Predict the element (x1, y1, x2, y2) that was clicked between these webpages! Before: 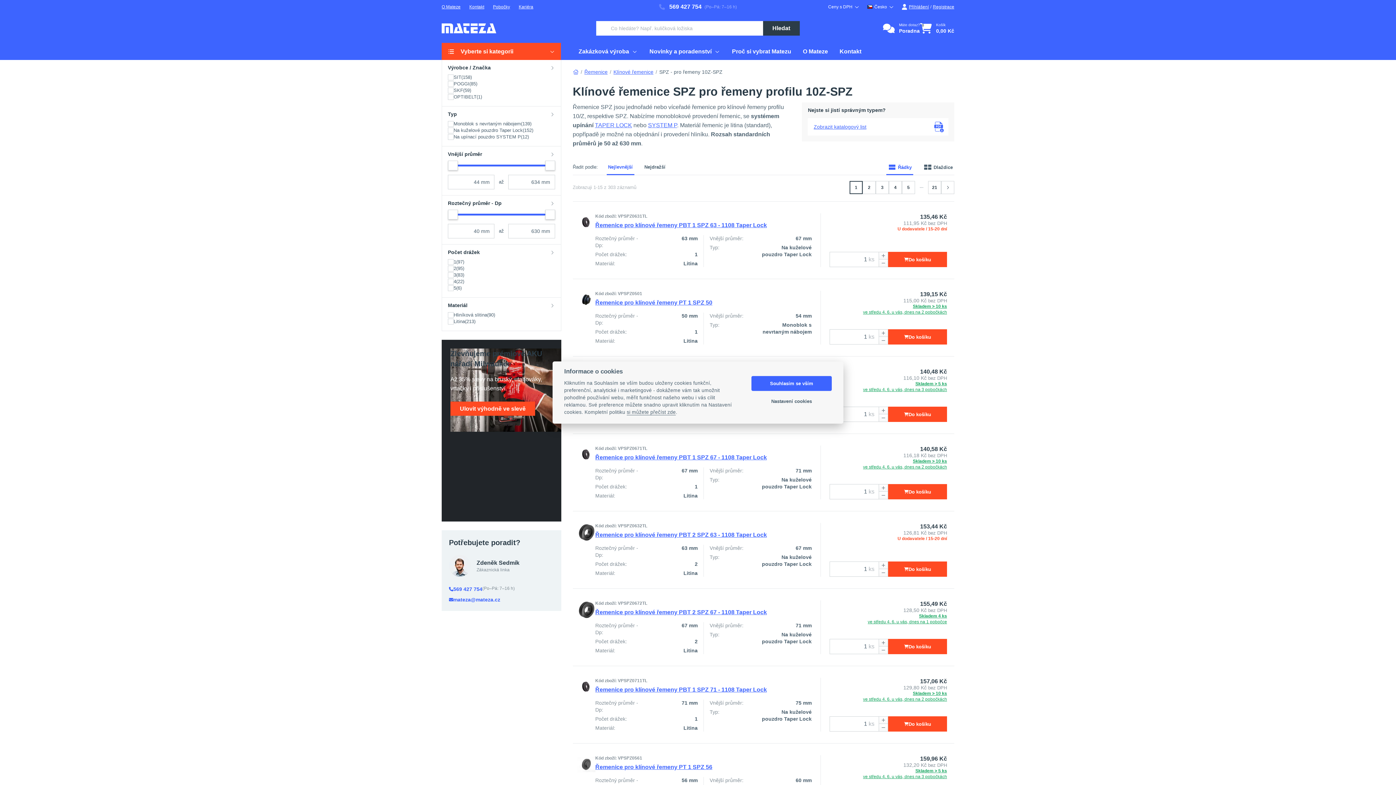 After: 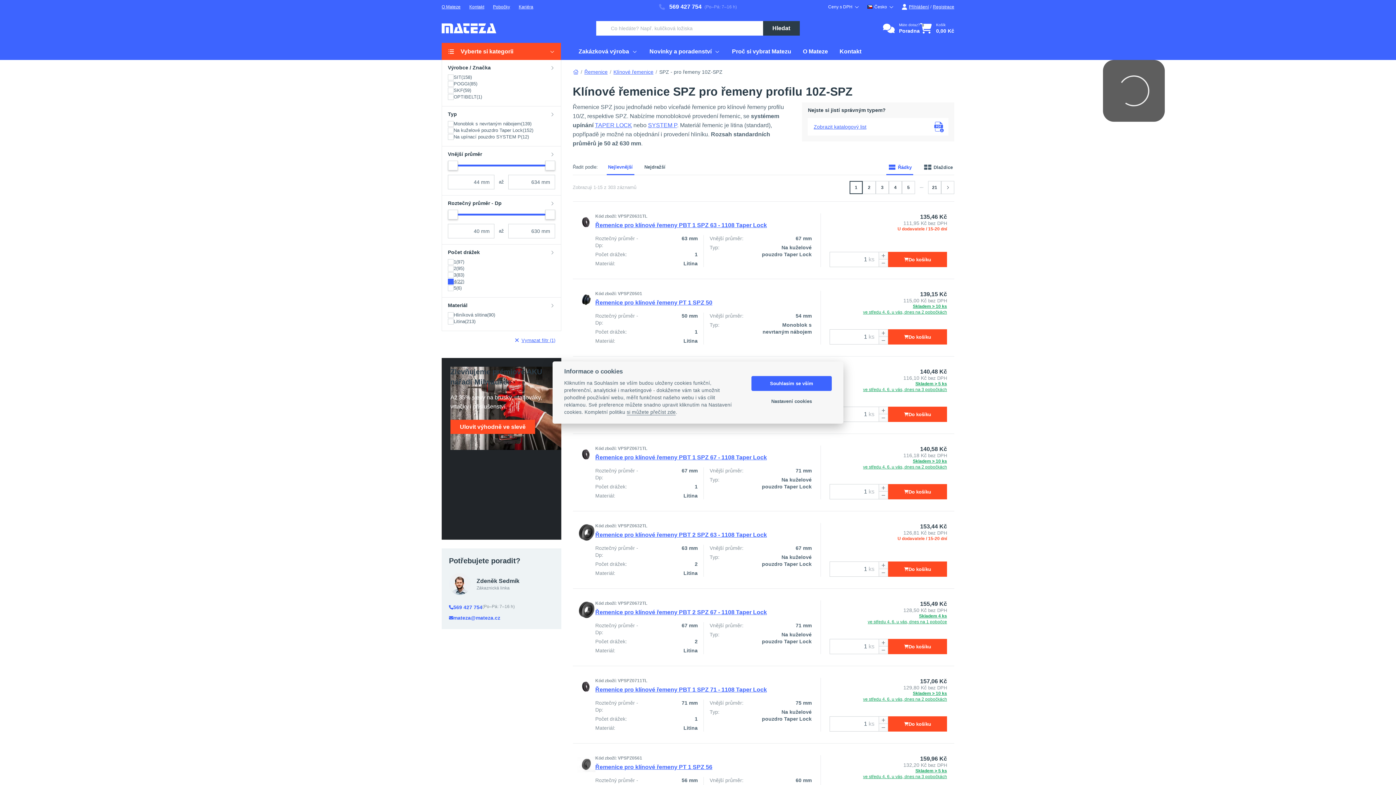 Action: bbox: (448, 278, 464, 285) label: 4
(22)